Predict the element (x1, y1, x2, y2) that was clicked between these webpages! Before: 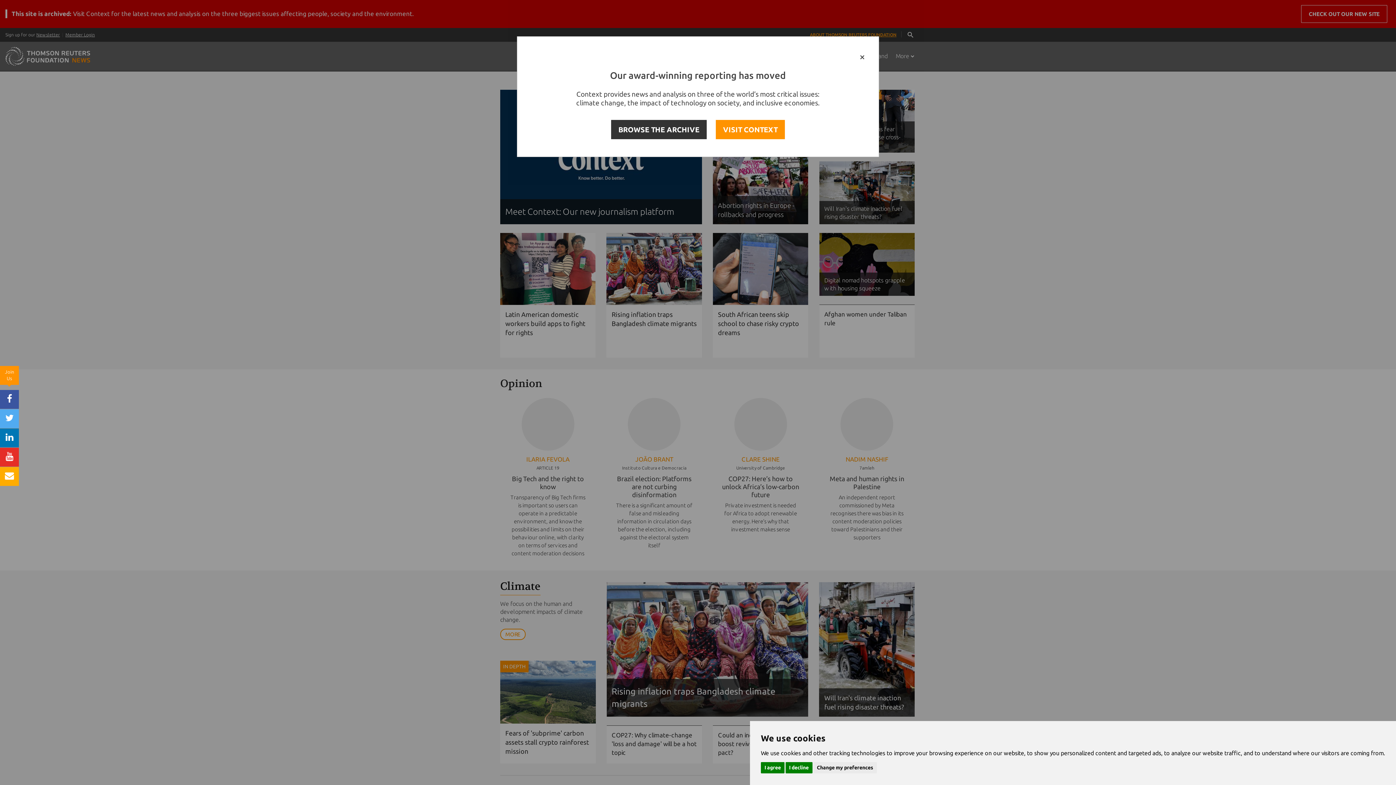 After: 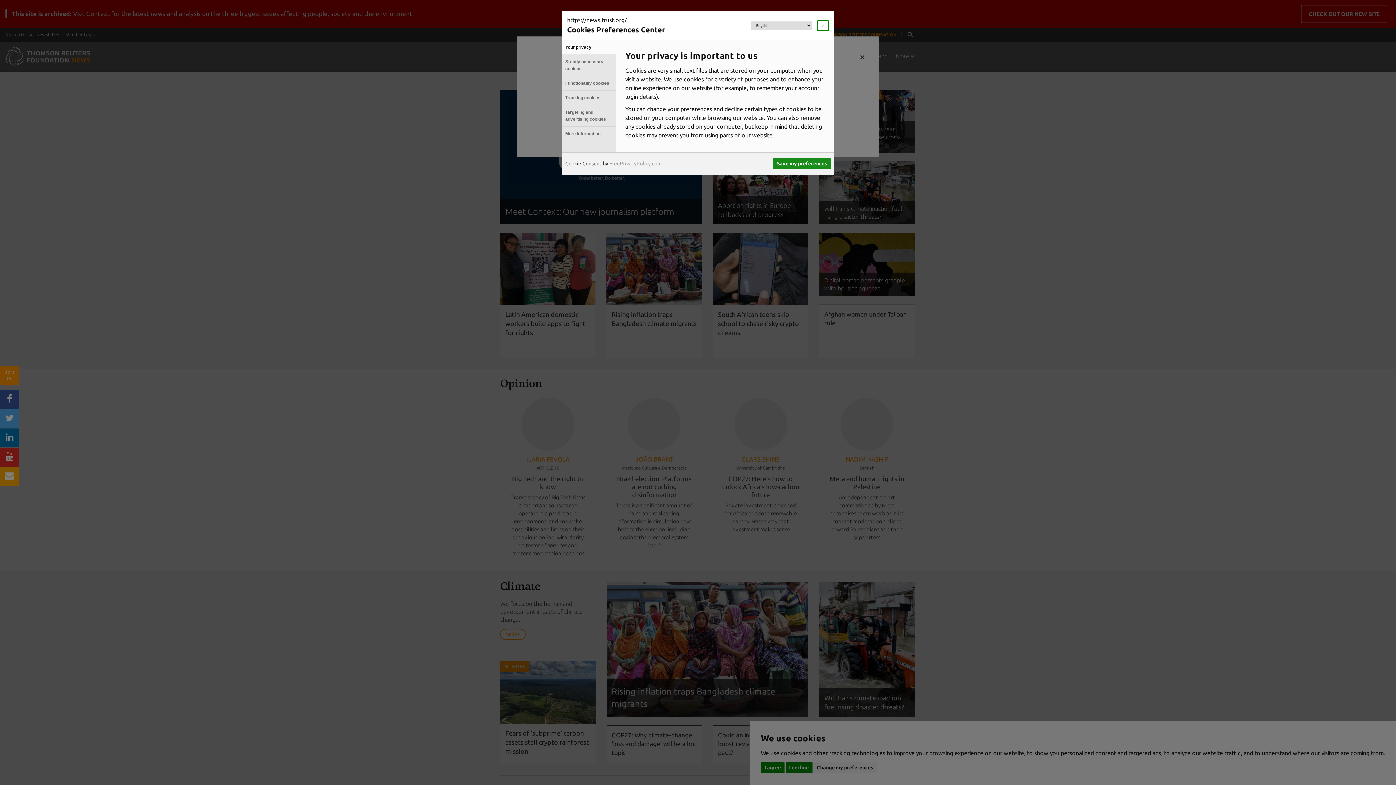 Action: label: Change my preferences bbox: (813, 762, 877, 773)